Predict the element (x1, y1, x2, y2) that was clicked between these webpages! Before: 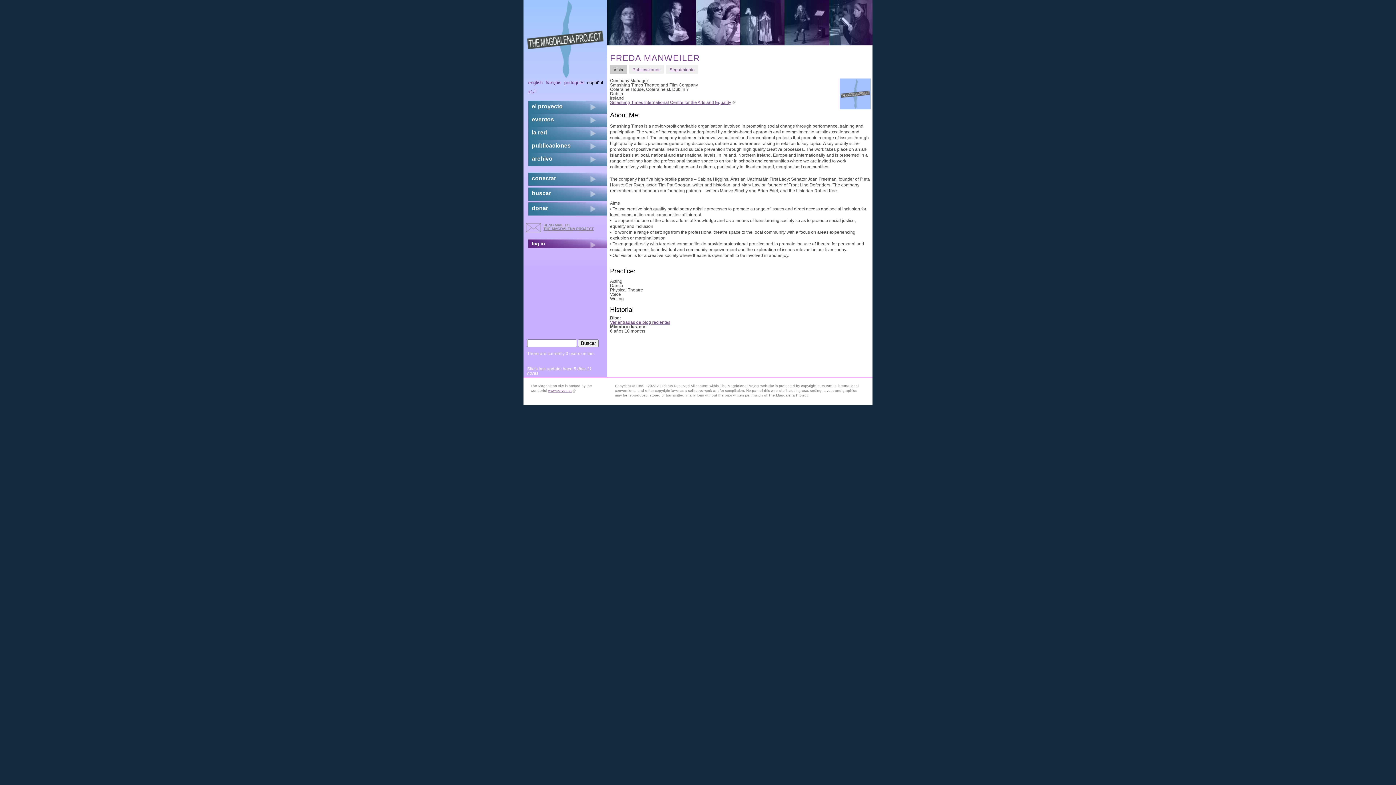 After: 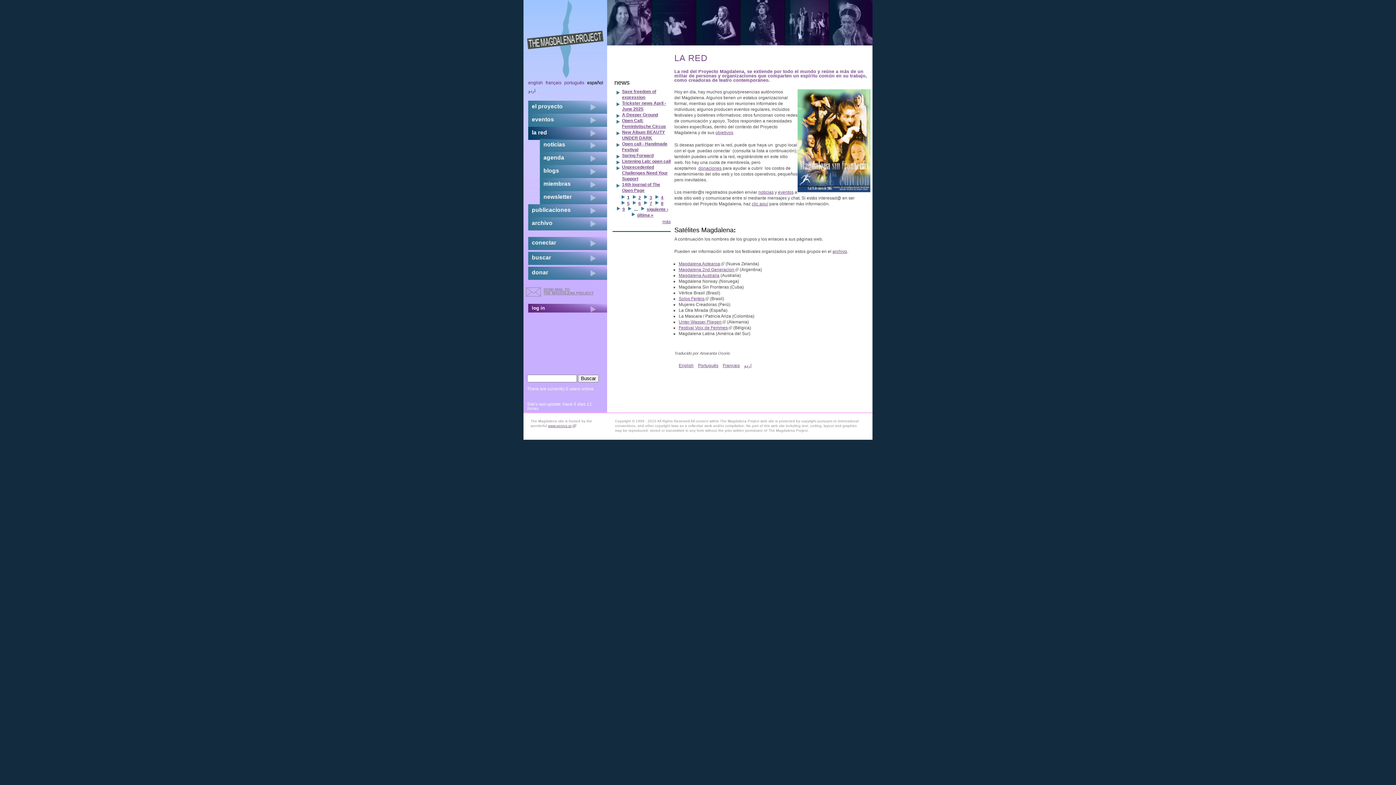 Action: label: la red bbox: (528, 126, 547, 138)